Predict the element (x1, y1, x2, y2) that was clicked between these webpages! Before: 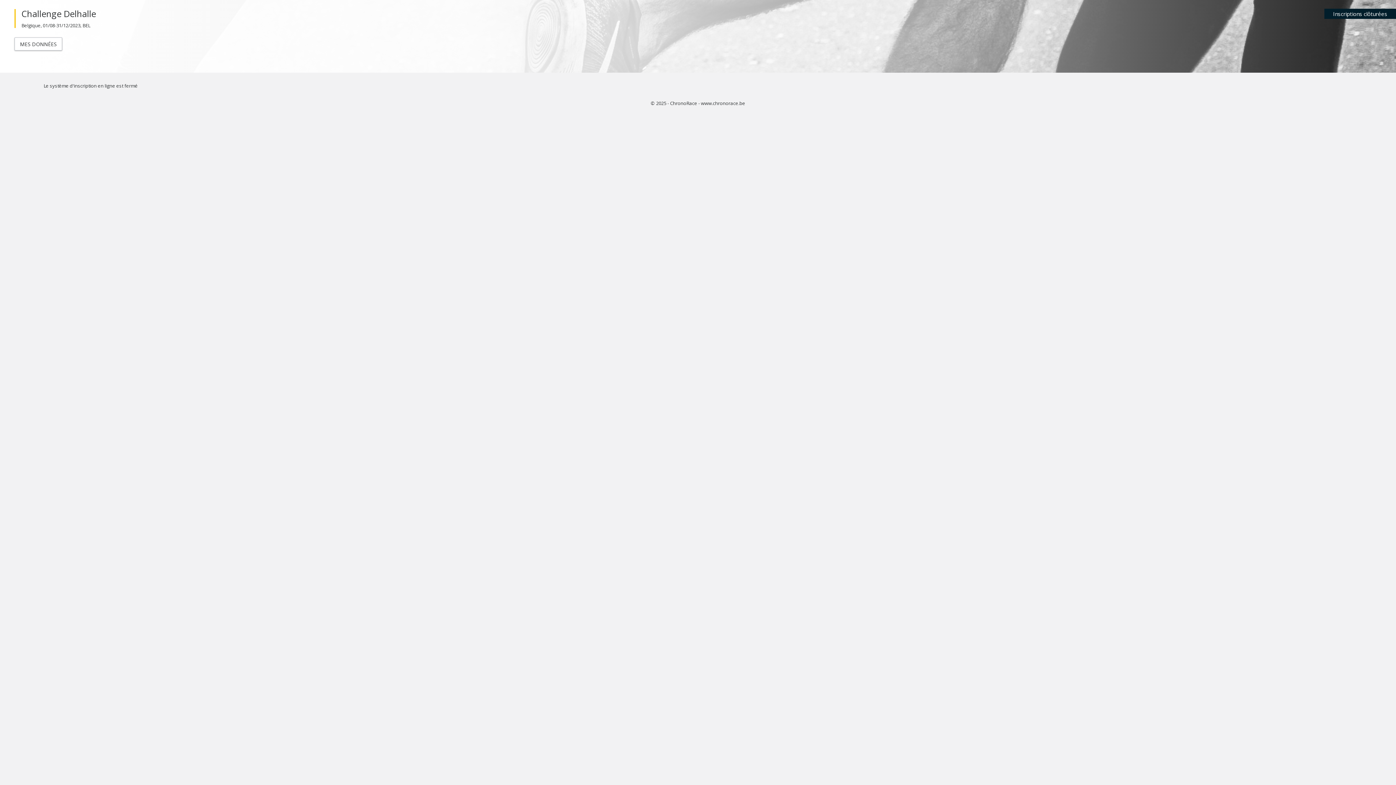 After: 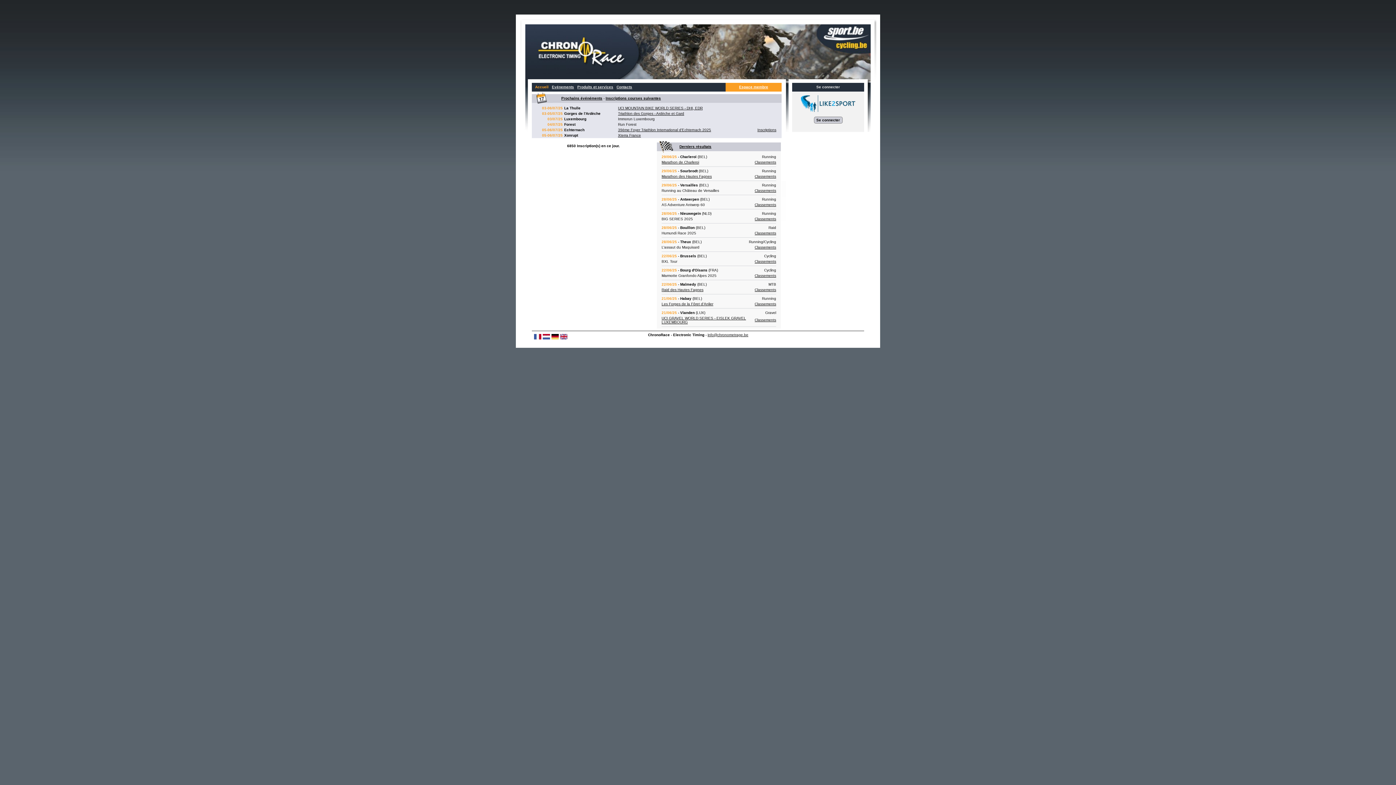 Action: bbox: (701, 100, 745, 106) label: www.chronorace.be